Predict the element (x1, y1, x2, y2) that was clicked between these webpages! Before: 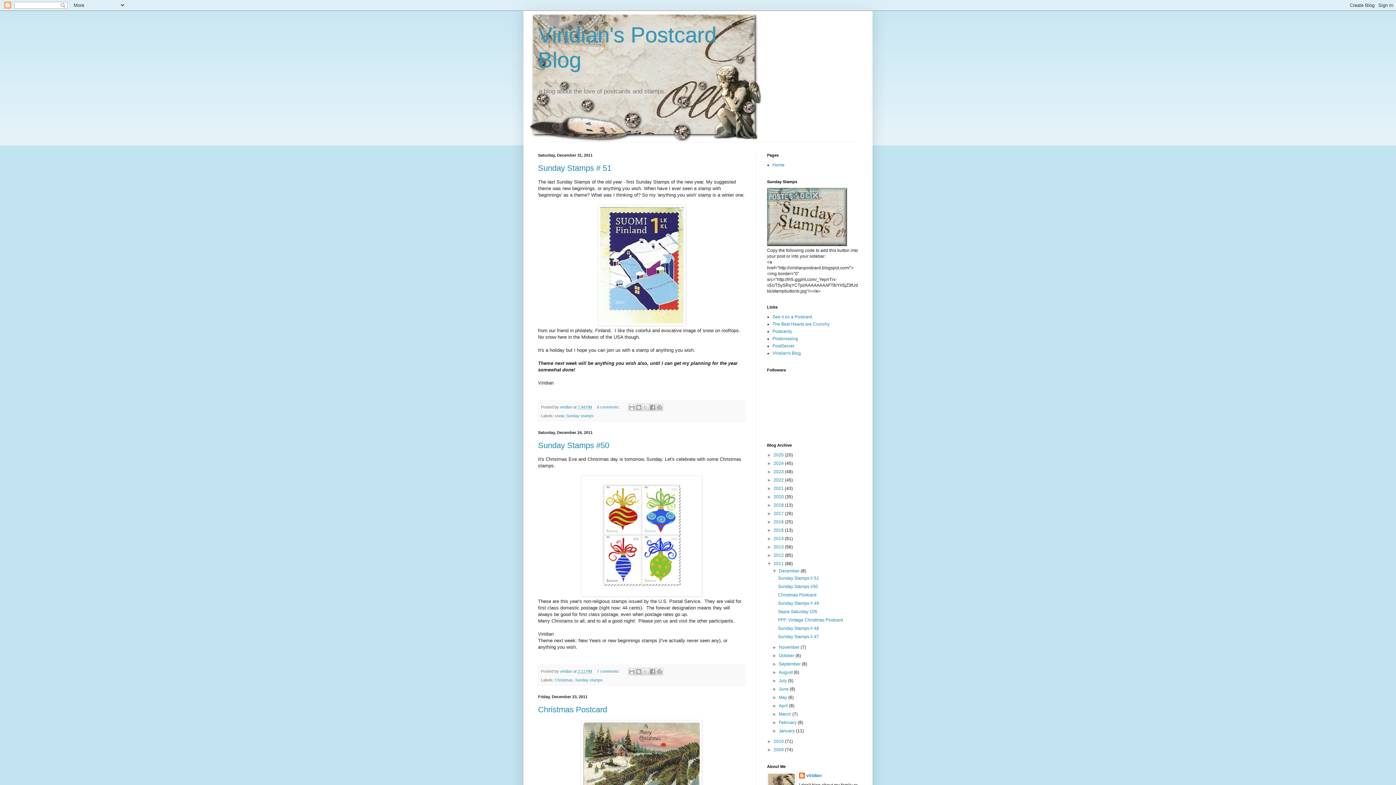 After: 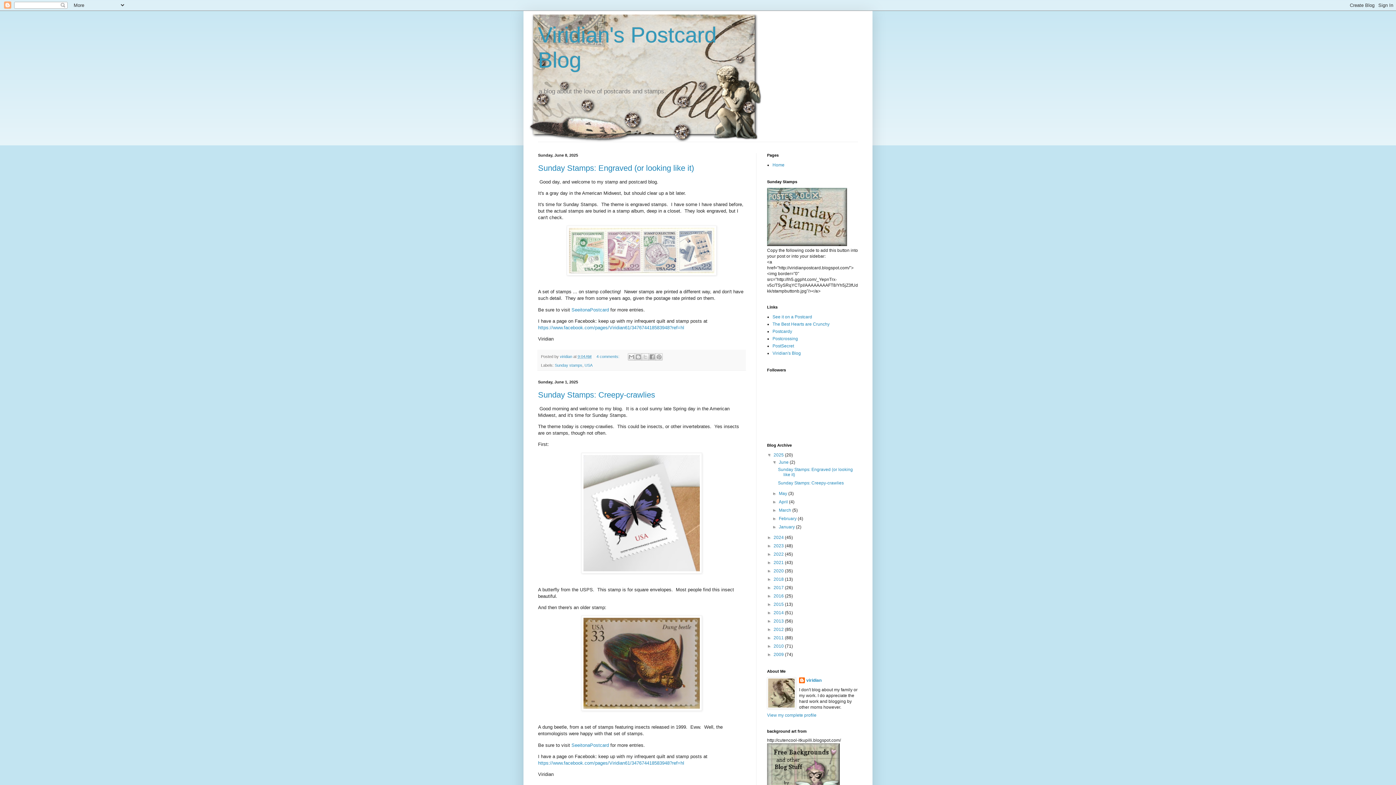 Action: label: 2025  bbox: (773, 452, 785, 457)